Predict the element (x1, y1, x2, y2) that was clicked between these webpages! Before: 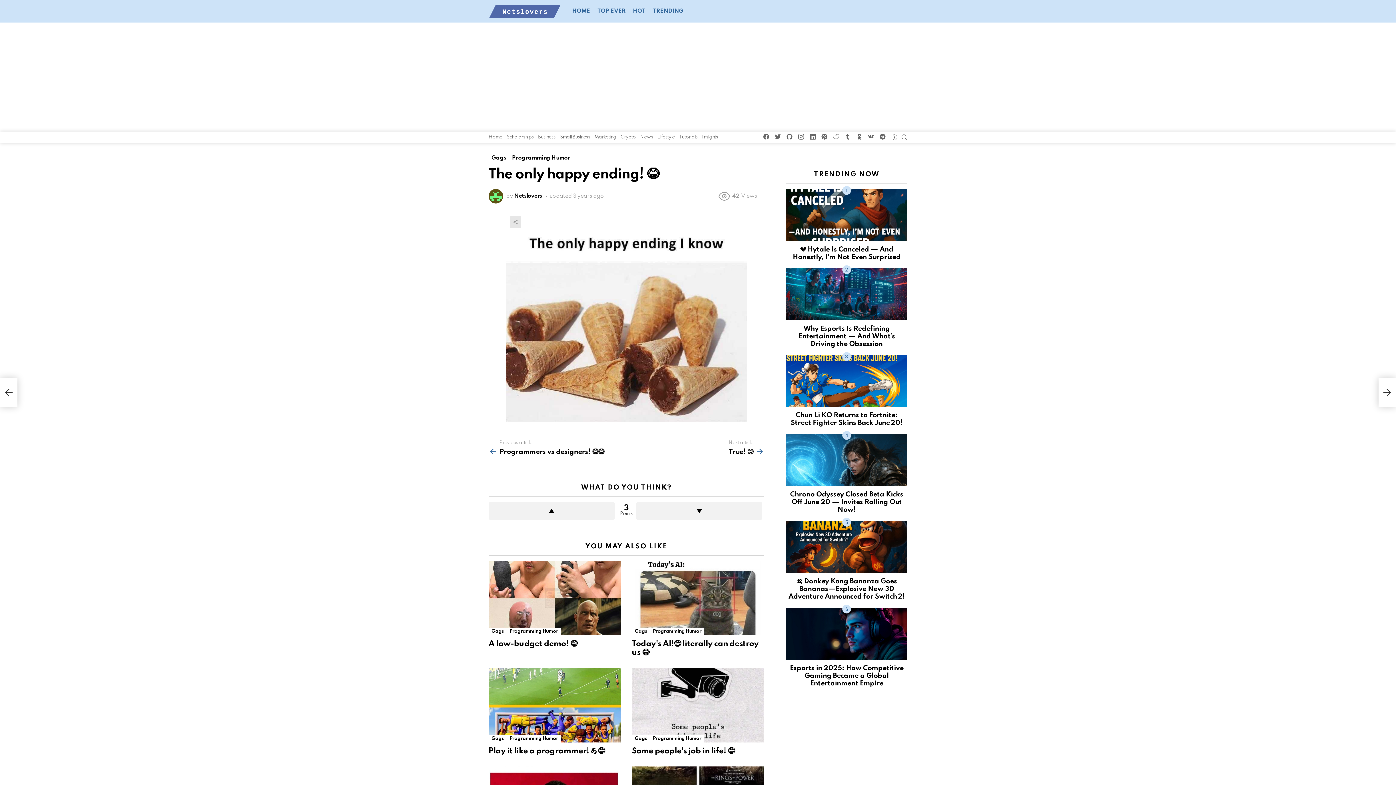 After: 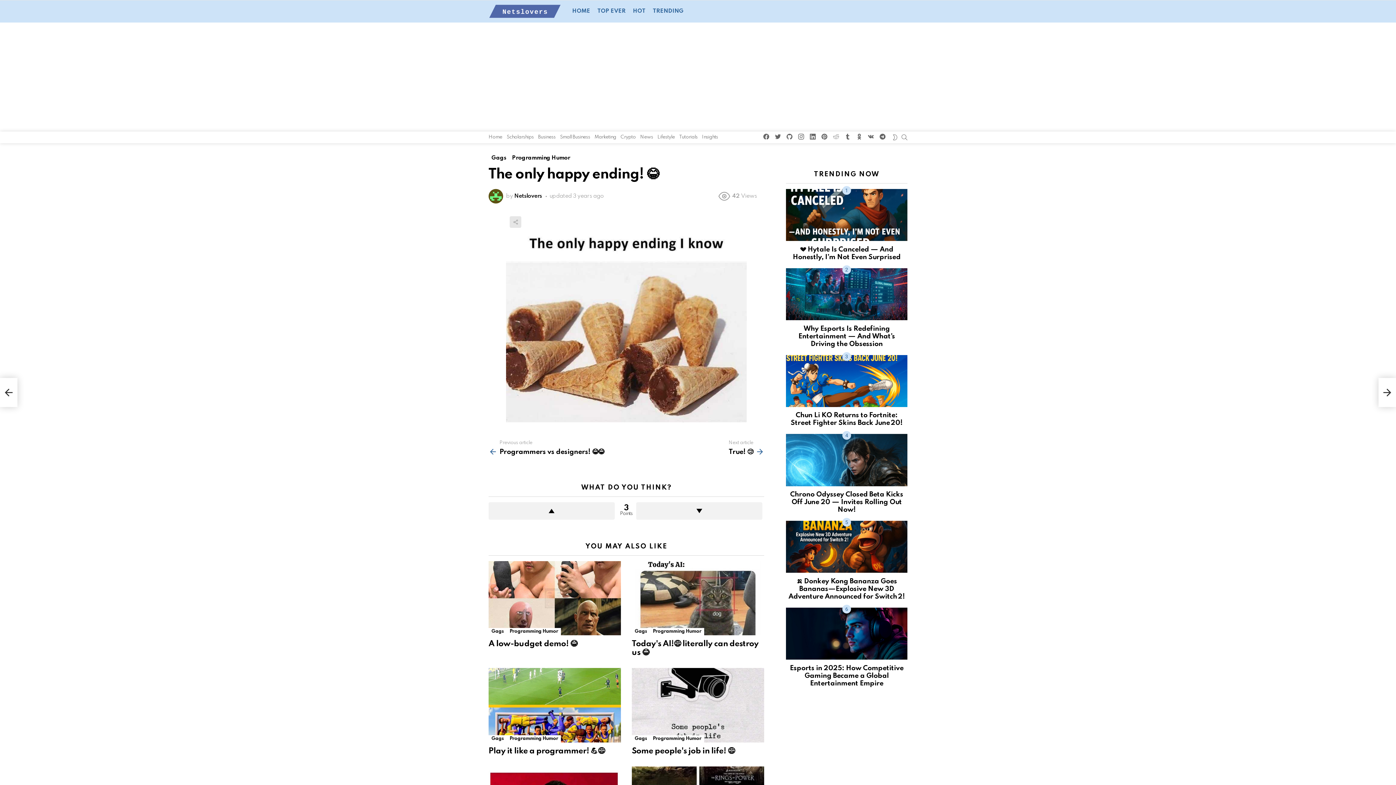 Action: label: github bbox: (783, 133, 795, 141)